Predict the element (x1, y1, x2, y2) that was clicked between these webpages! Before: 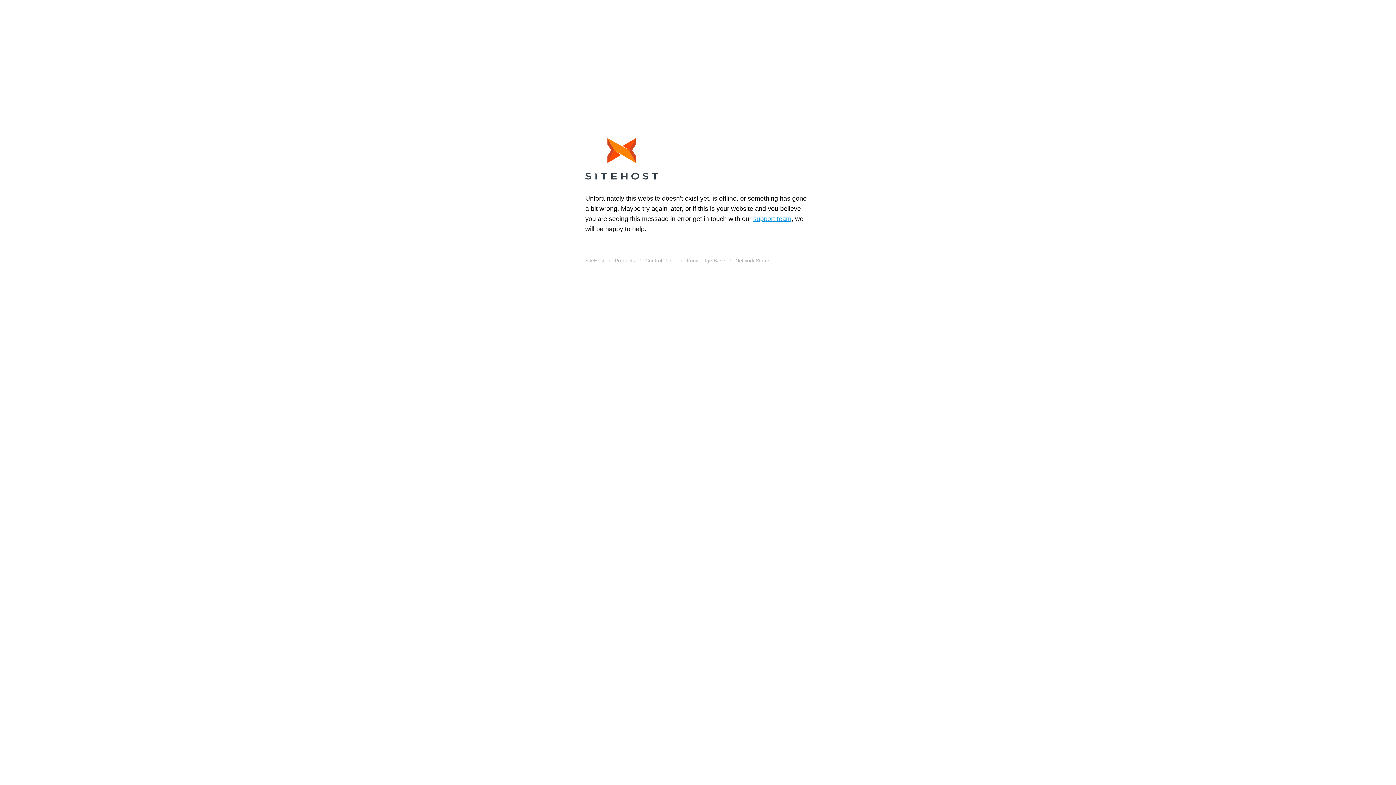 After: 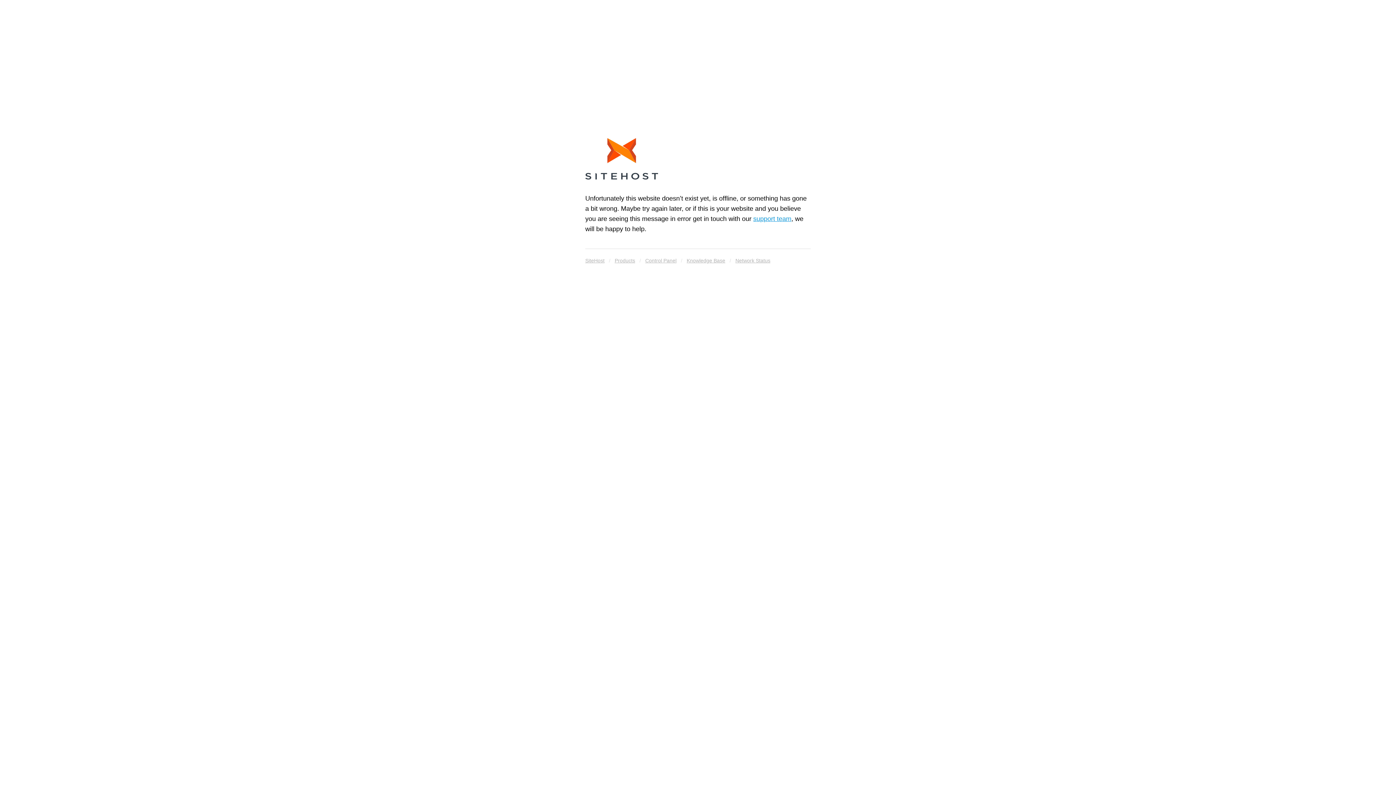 Action: label: Products bbox: (614, 255, 635, 265)